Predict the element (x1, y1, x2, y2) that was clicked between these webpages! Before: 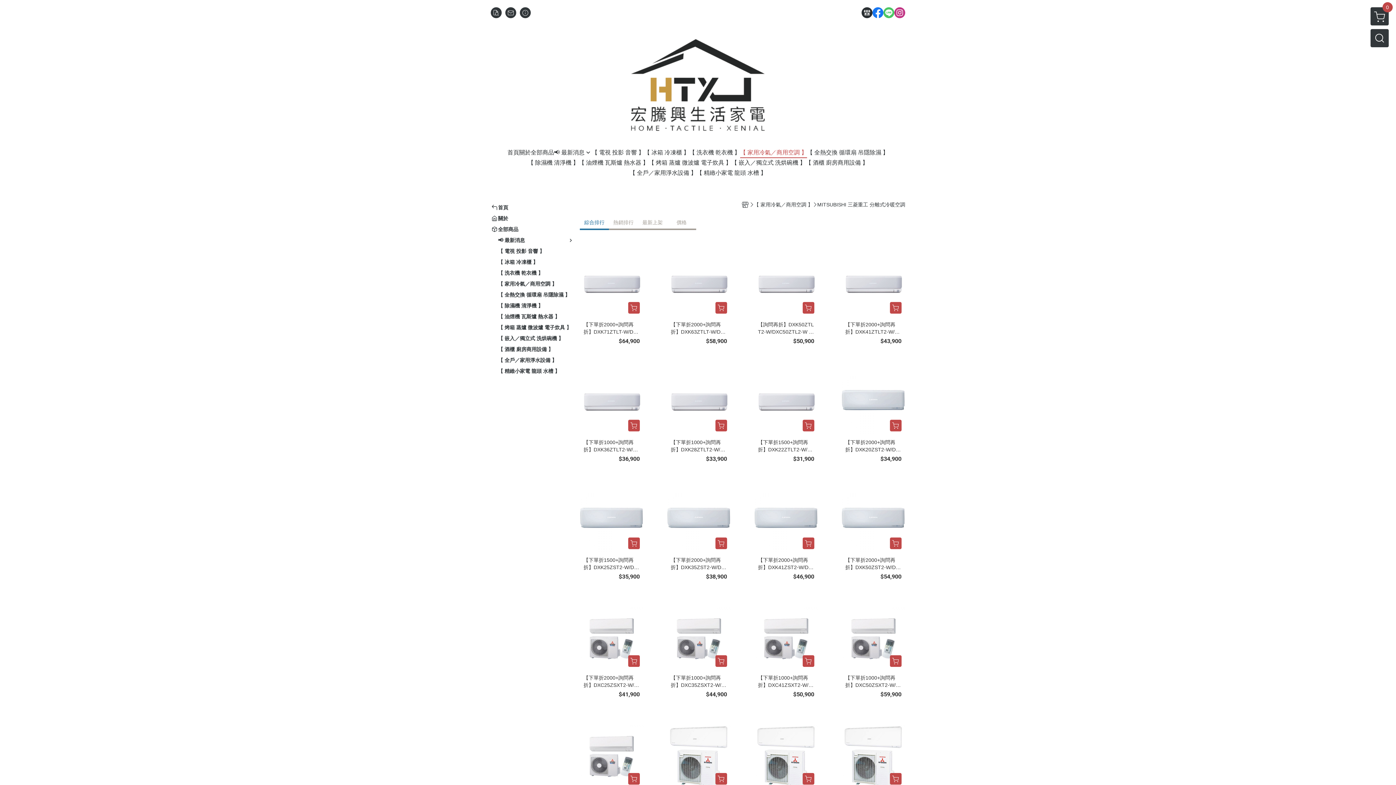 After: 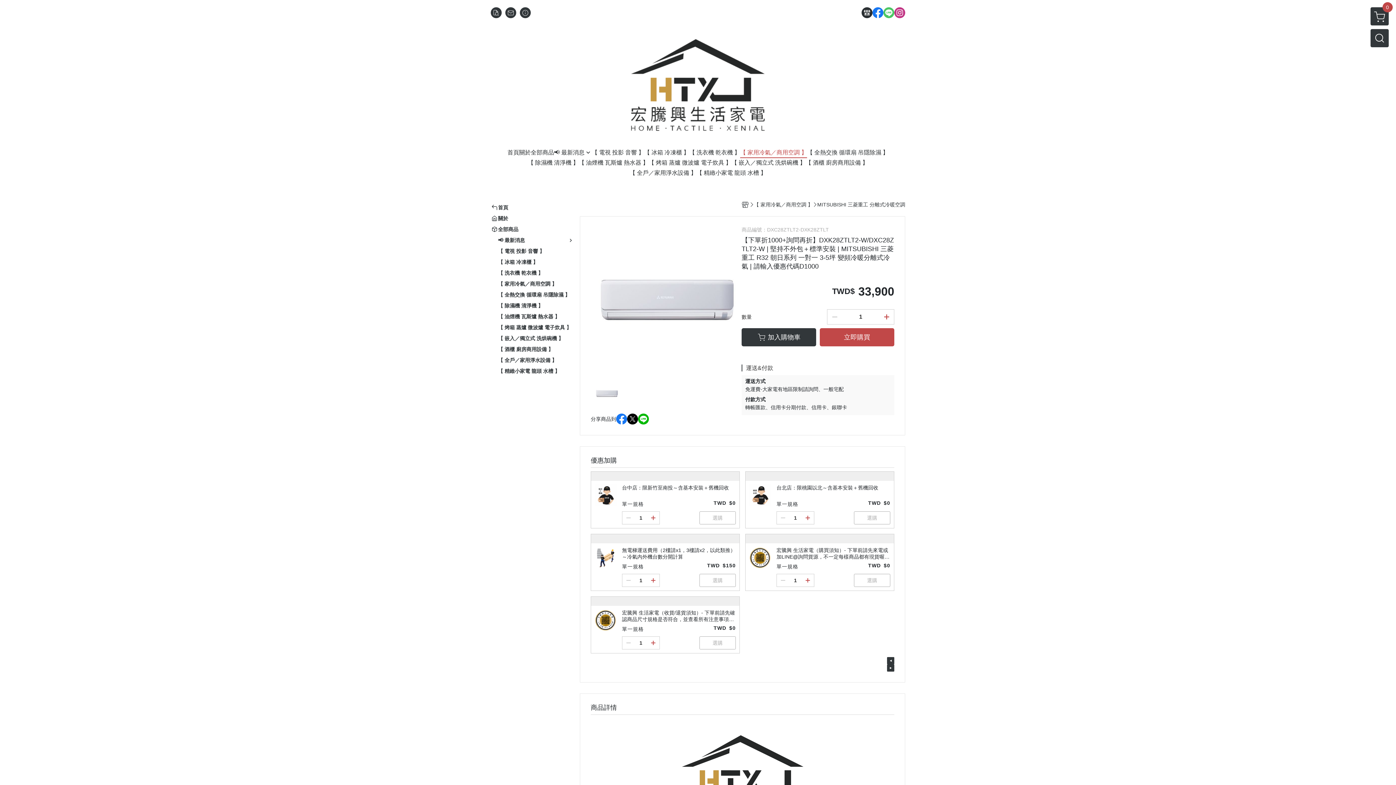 Action: label: 【下單折1000+詢問再折】DXK28ZTLT2-W/DXC28ZTLT2-W | 堅持不外包＋標準安裝 | MITSUBISHI 三菱重工 R32 朝日系列 一對一 3-5坪 變頻冷暖分離式冷氣 | 請輸入優惠代碼D1000
$33,900 bbox: (667, 371, 730, 465)